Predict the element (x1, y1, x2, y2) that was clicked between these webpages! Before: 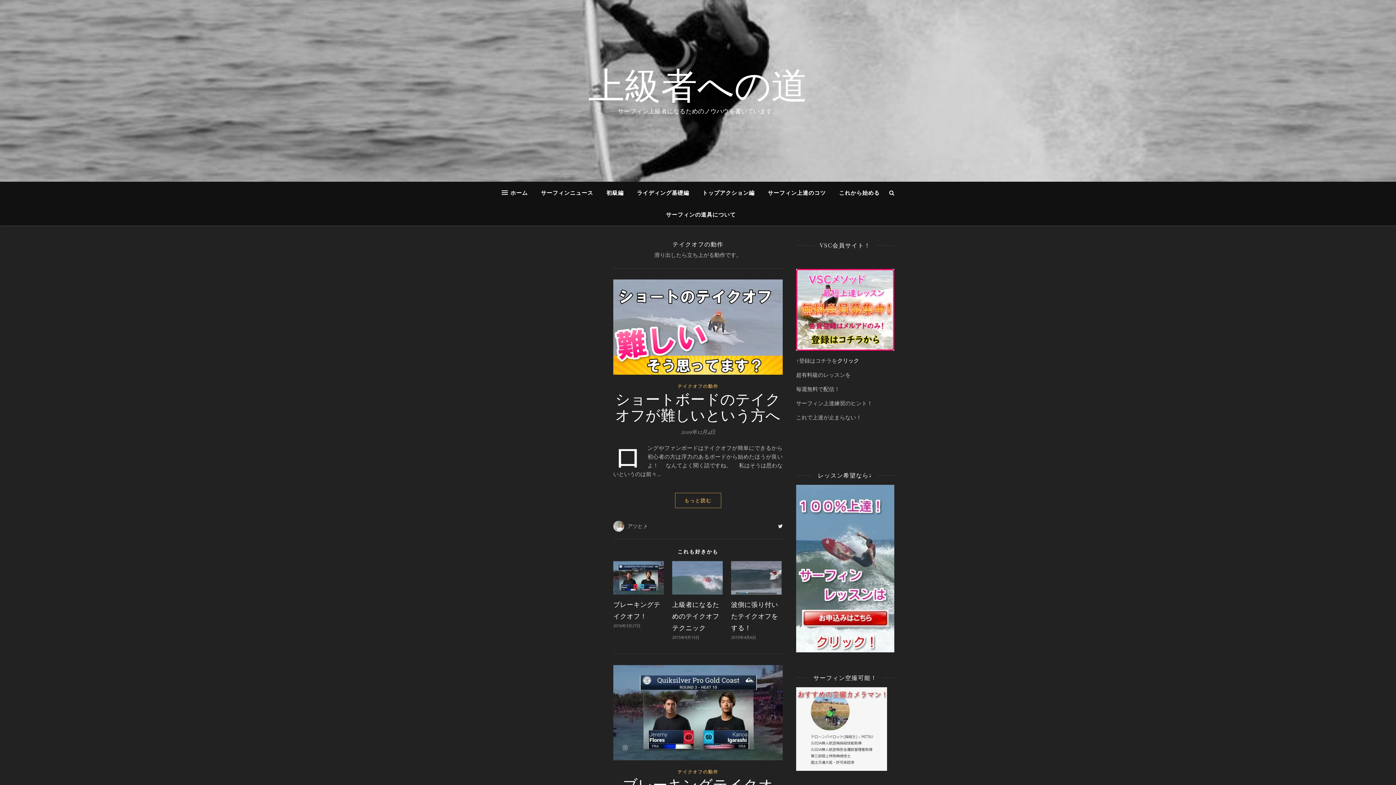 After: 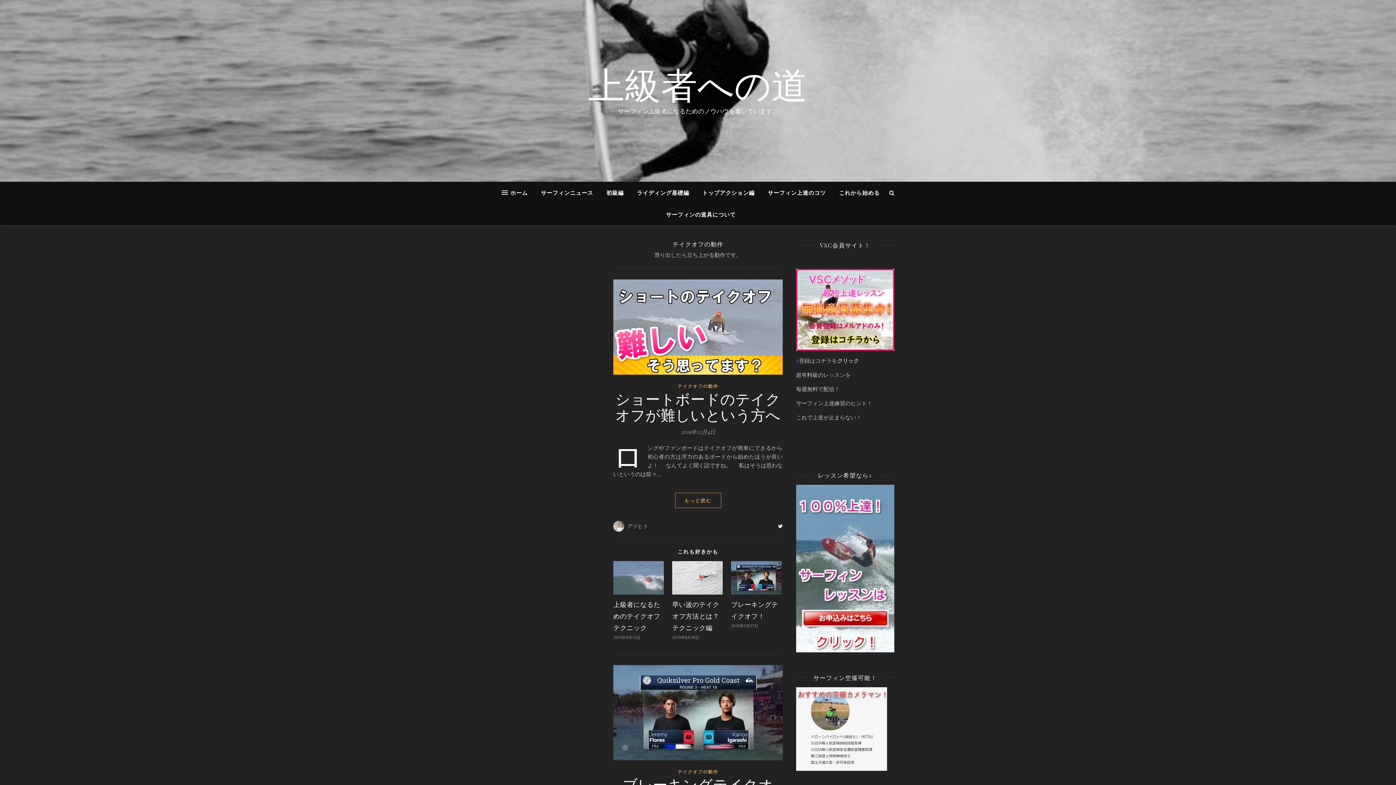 Action: bbox: (677, 767, 718, 776) label: テイクオフの動作